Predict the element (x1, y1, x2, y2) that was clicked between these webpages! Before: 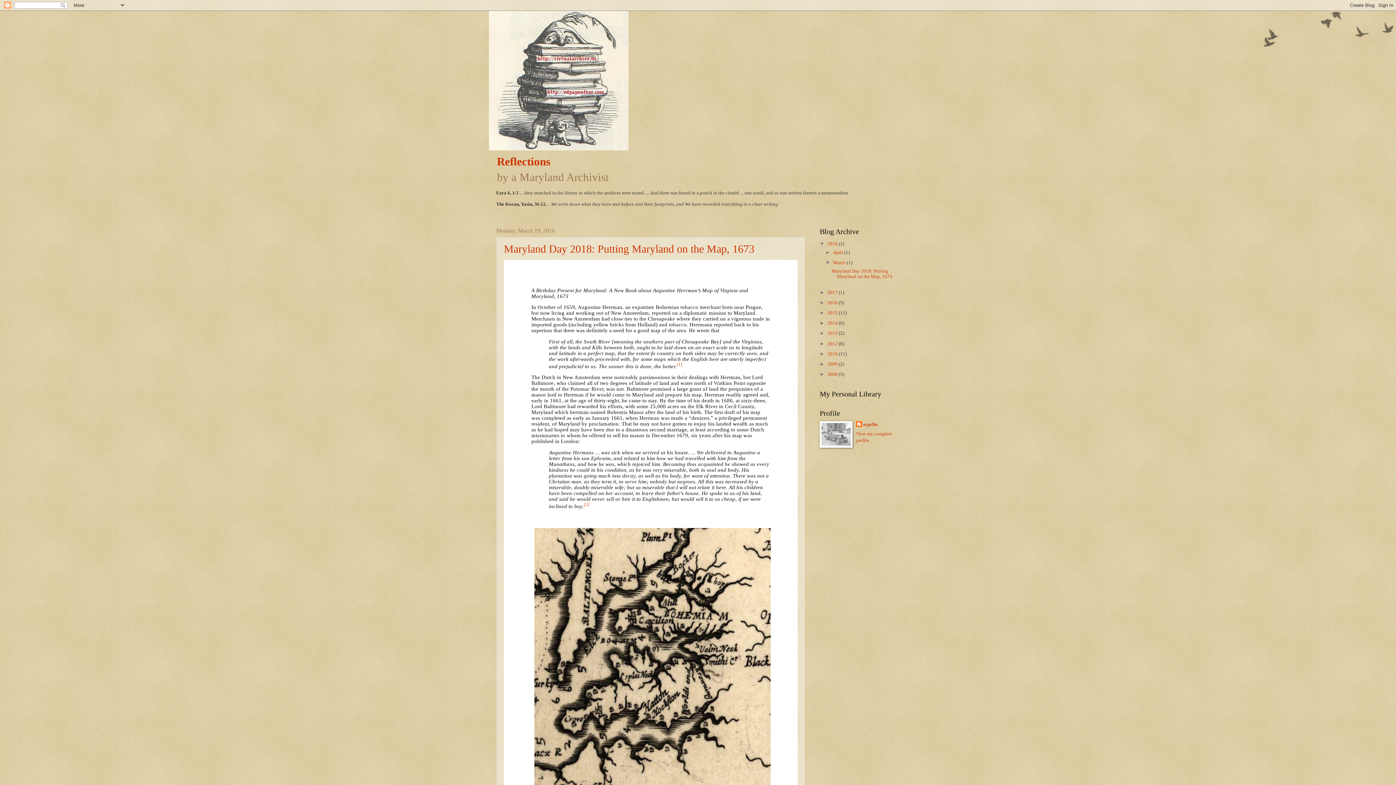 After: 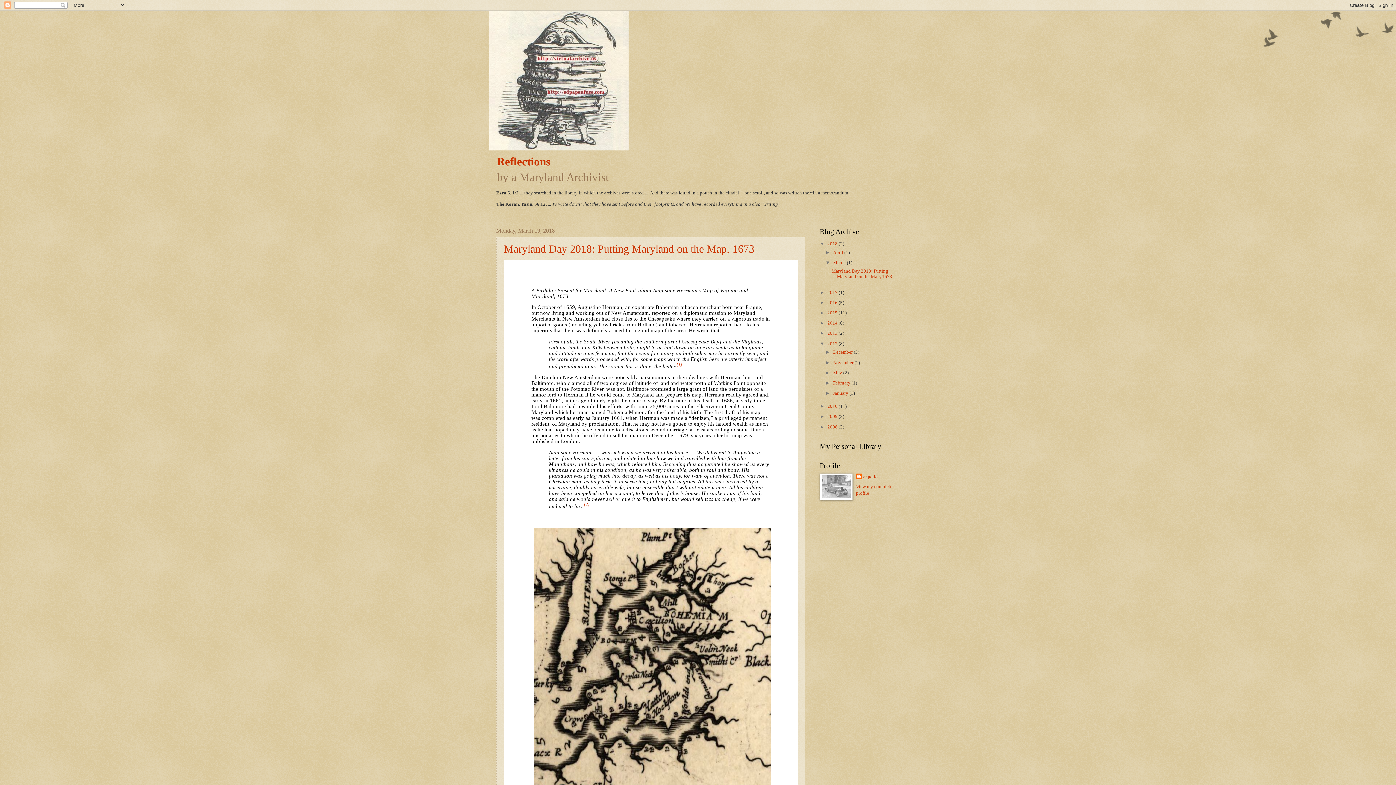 Action: label: ►   bbox: (820, 340, 827, 346)